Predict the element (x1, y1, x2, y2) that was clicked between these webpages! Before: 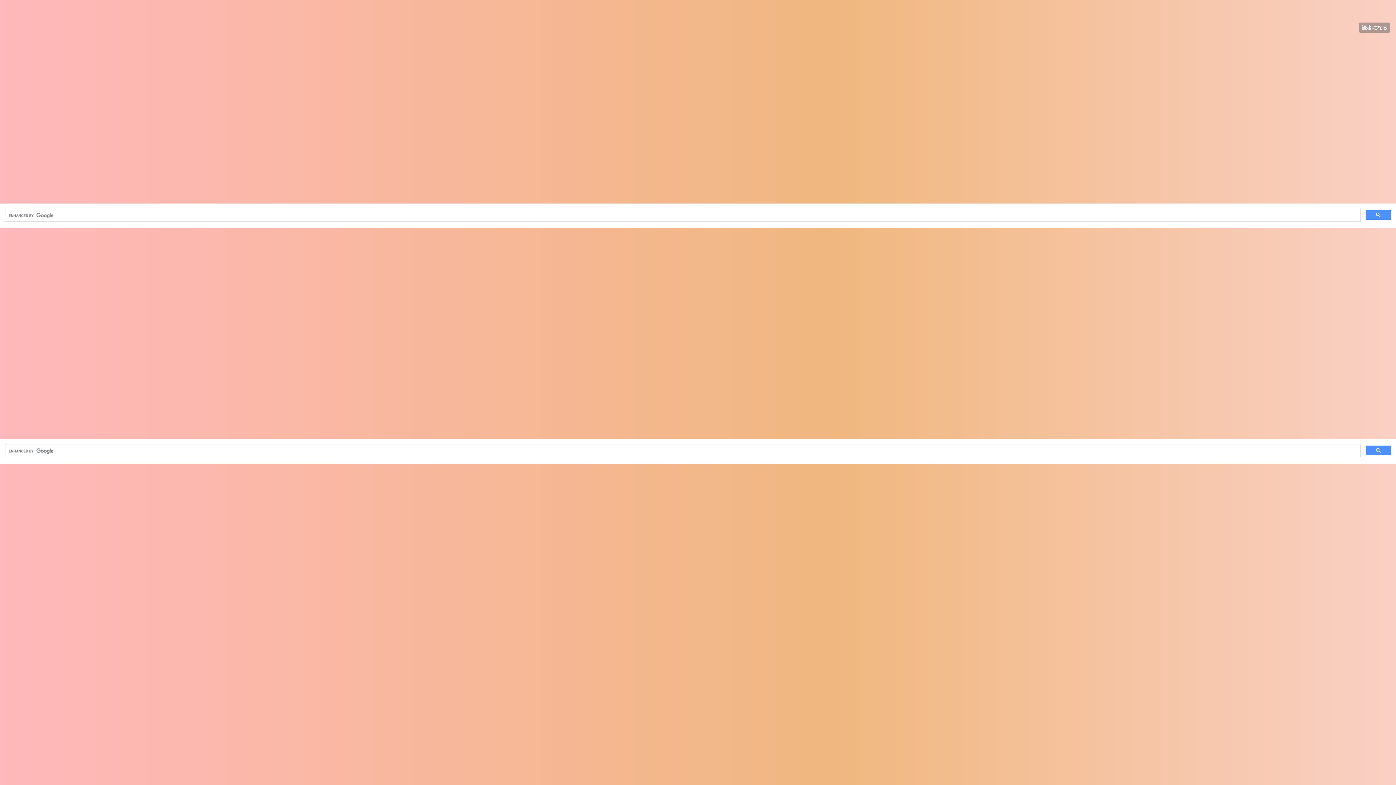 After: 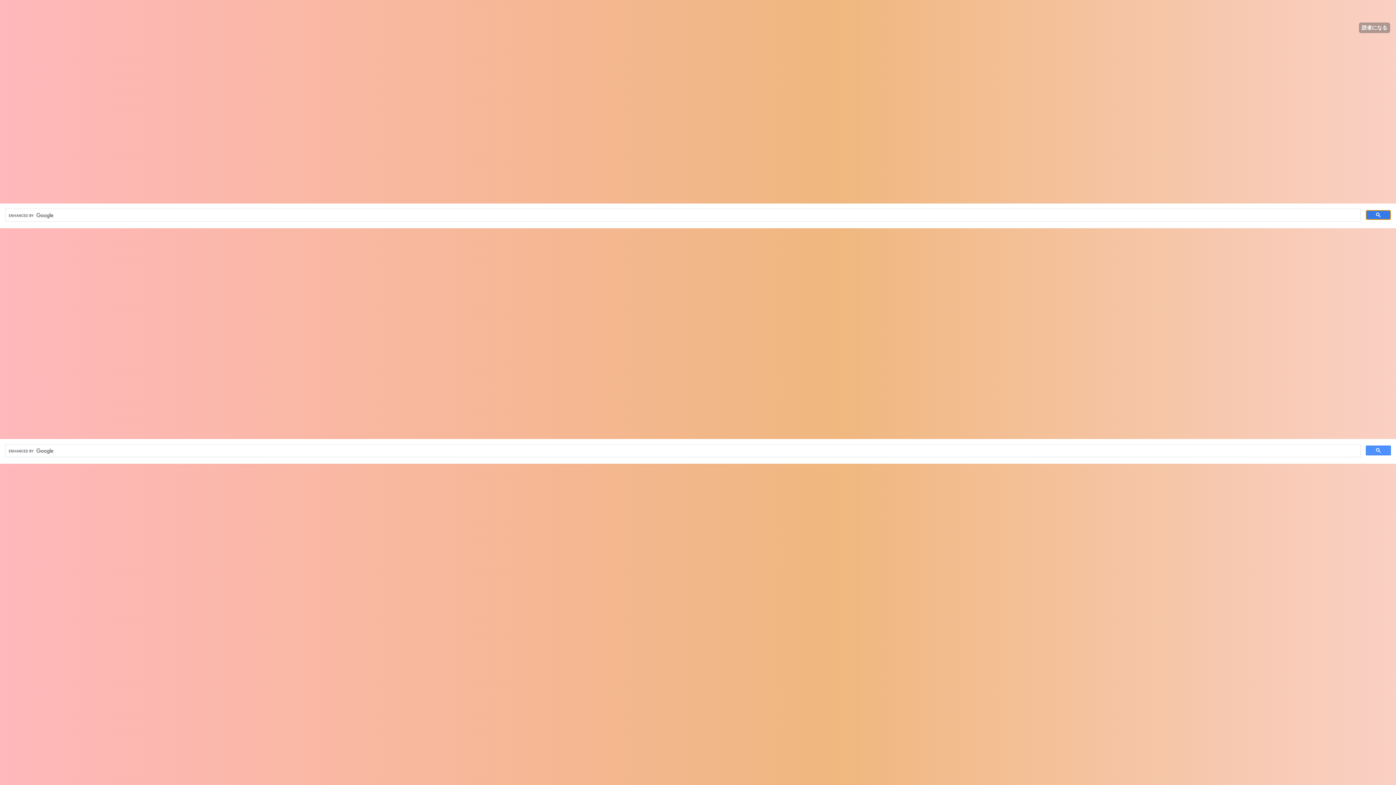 Action: bbox: (1366, 210, 1391, 220)